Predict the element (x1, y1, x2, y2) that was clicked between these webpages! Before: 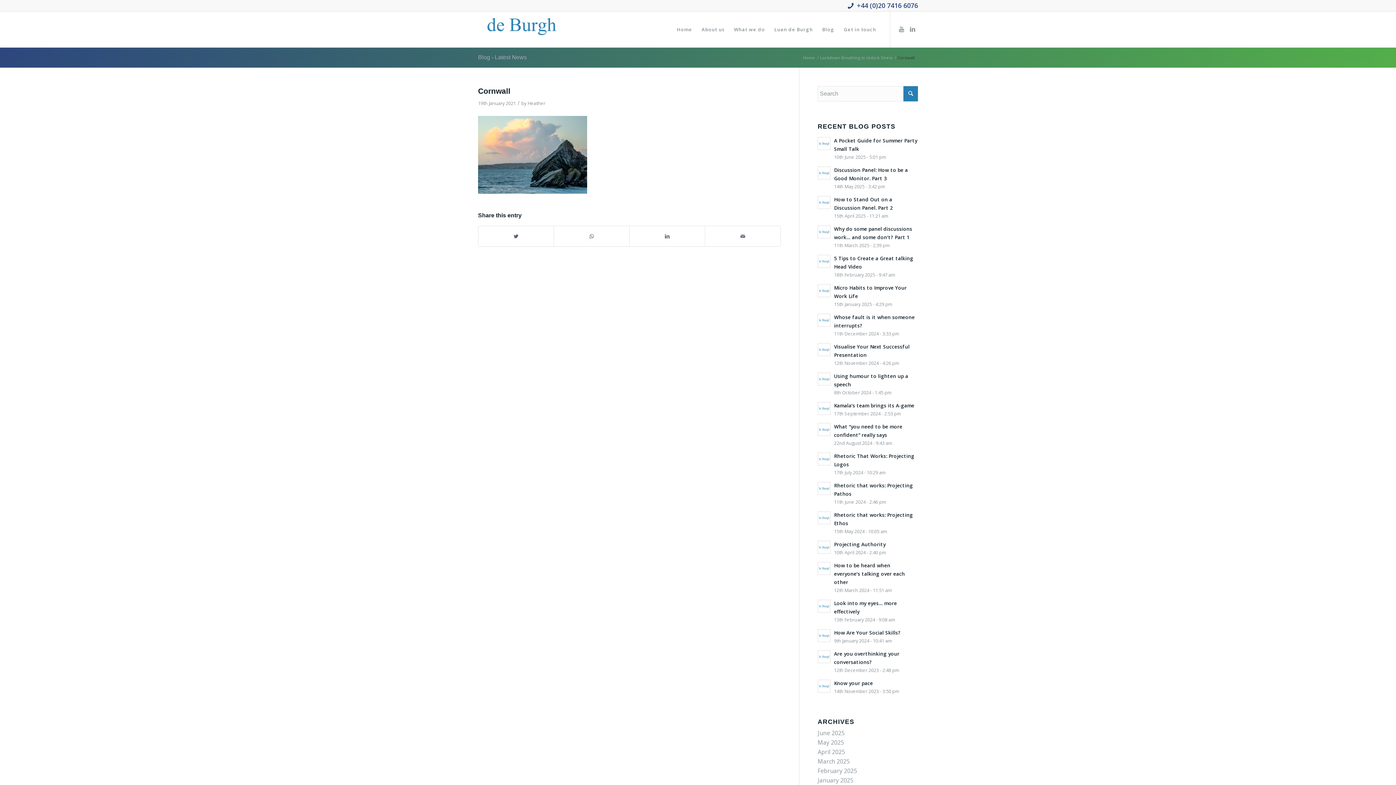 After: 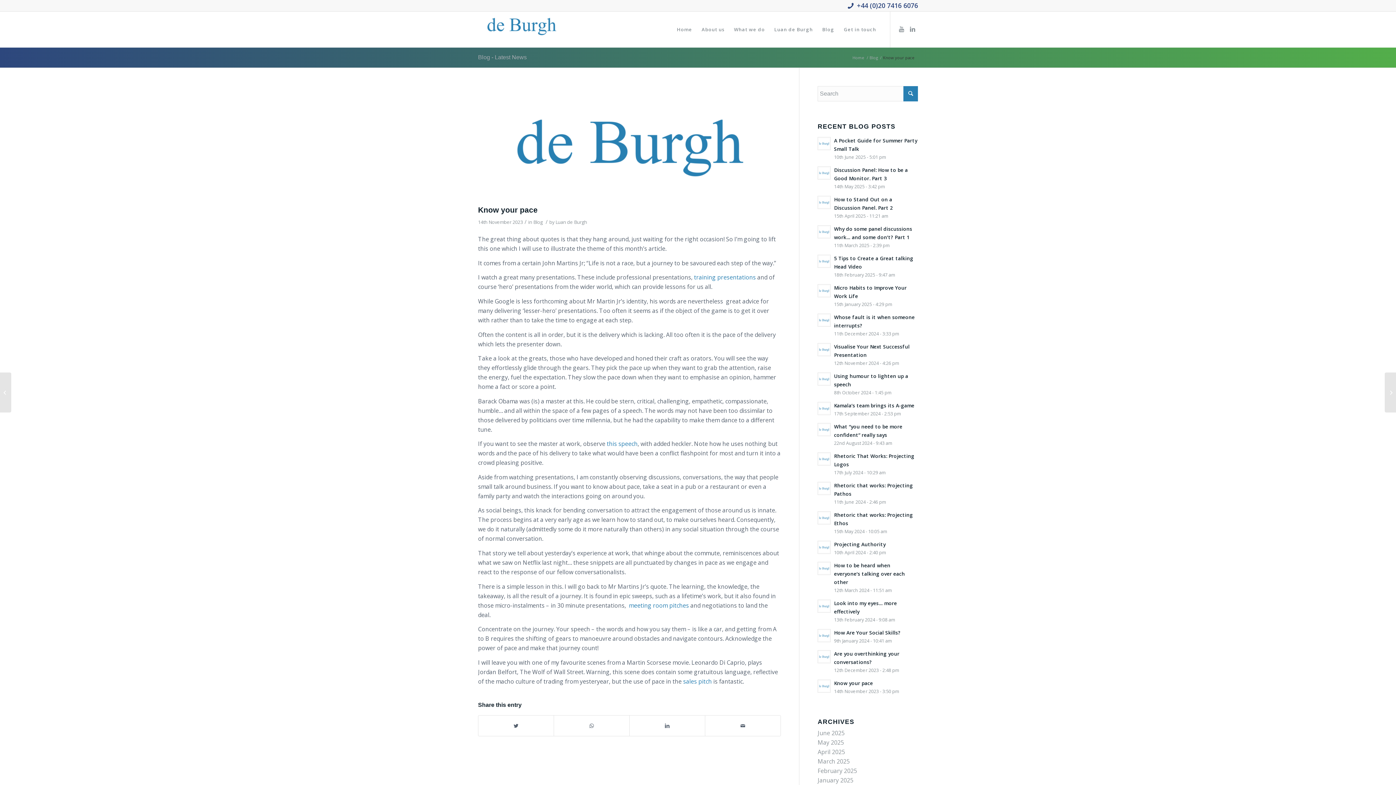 Action: label: Know your pace
14th November 2023 - 3:50 pm bbox: (817, 678, 918, 696)